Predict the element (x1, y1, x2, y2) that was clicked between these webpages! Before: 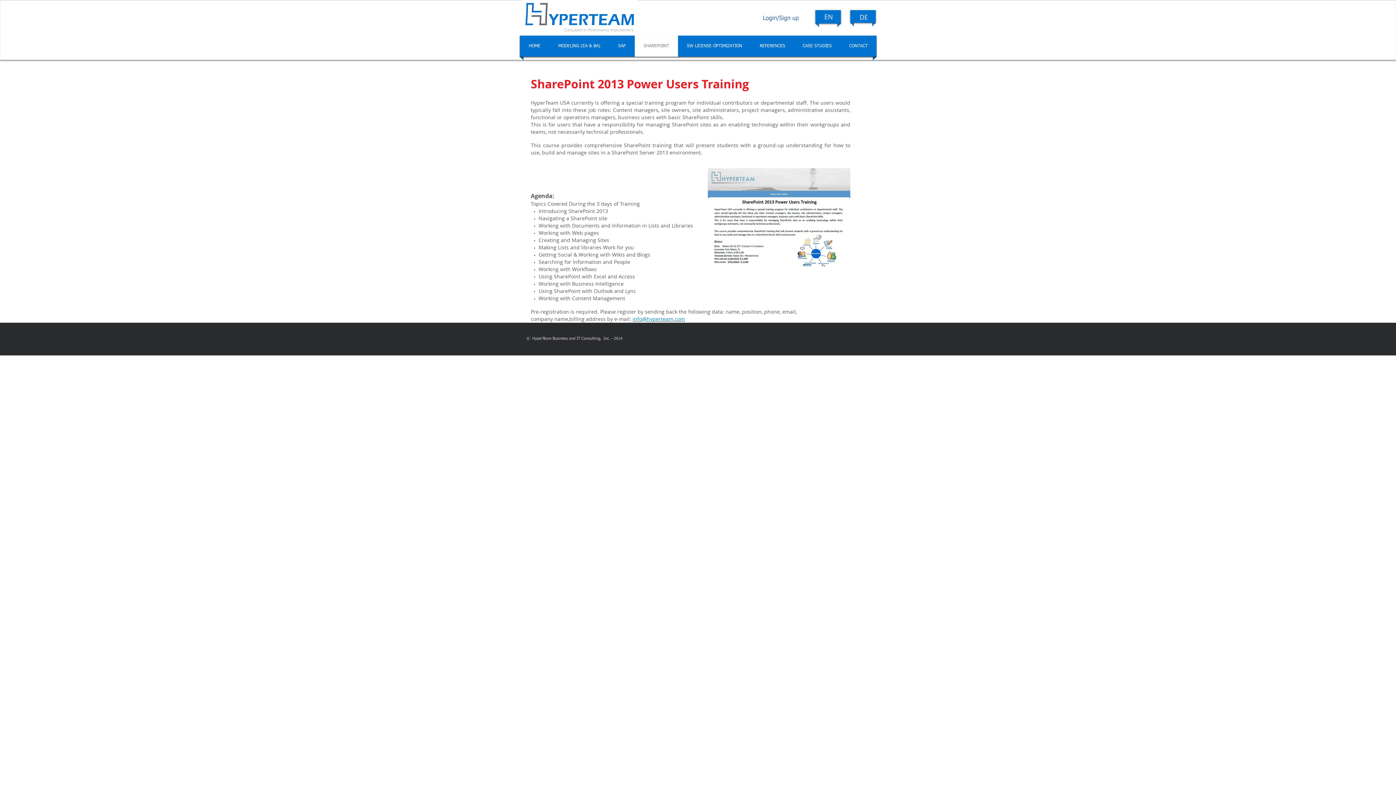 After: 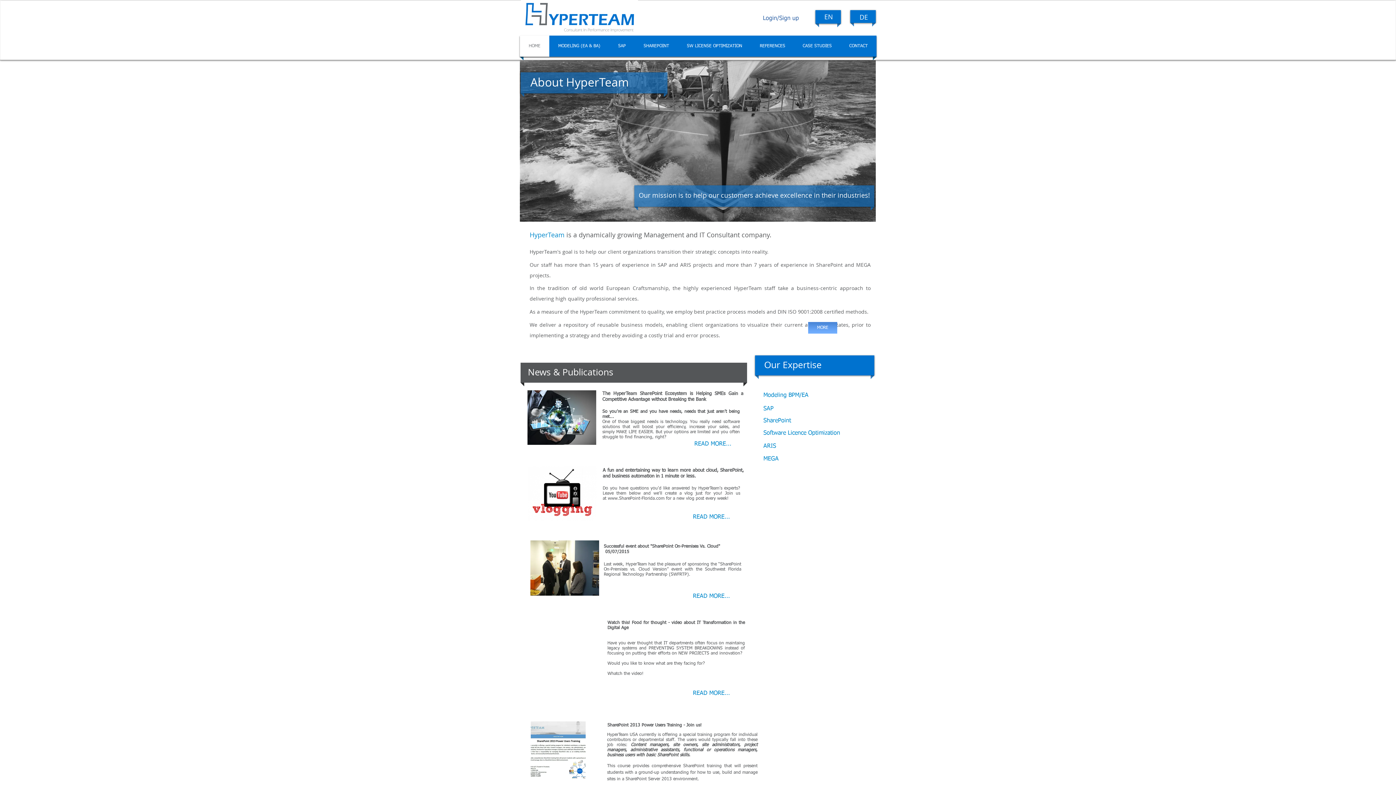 Action: label: HOME bbox: (521, 35, 547, 56)